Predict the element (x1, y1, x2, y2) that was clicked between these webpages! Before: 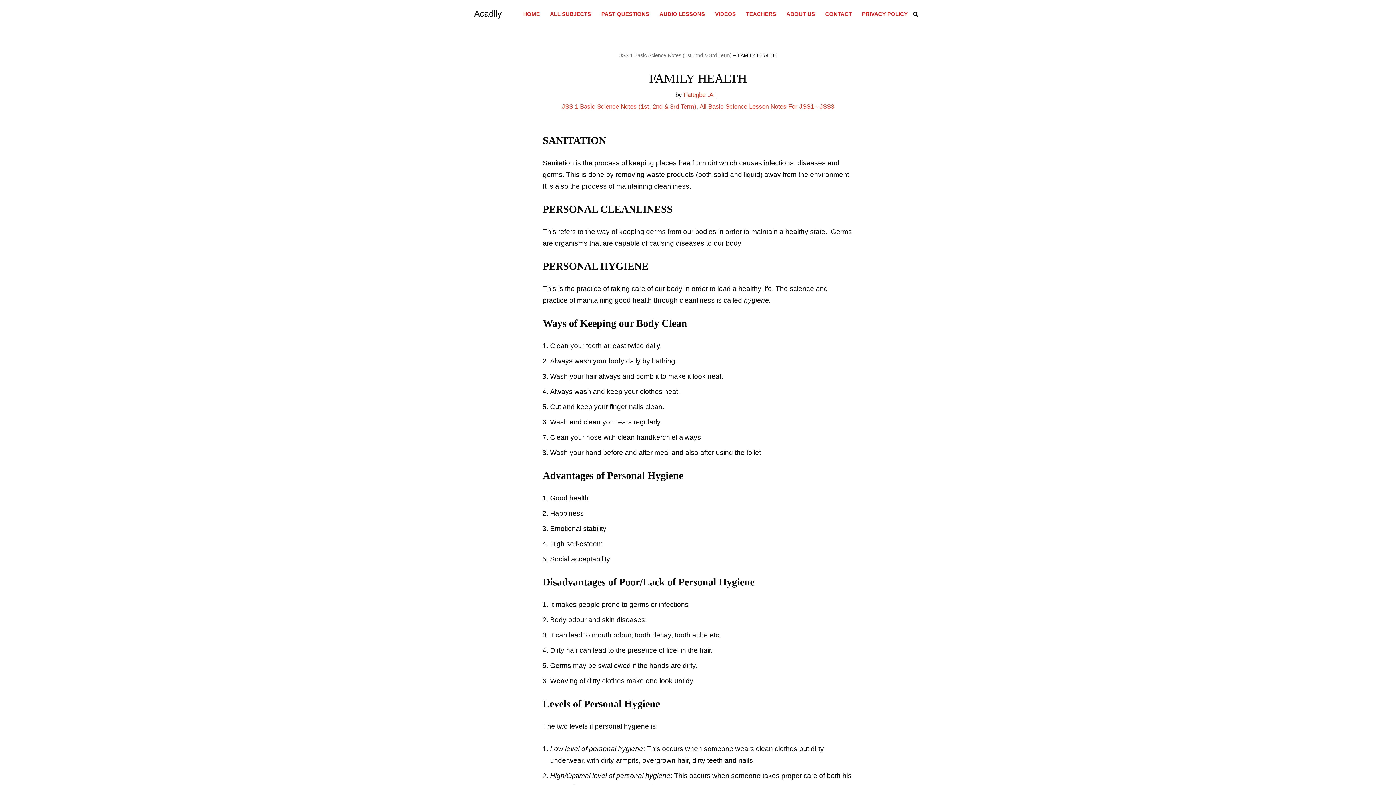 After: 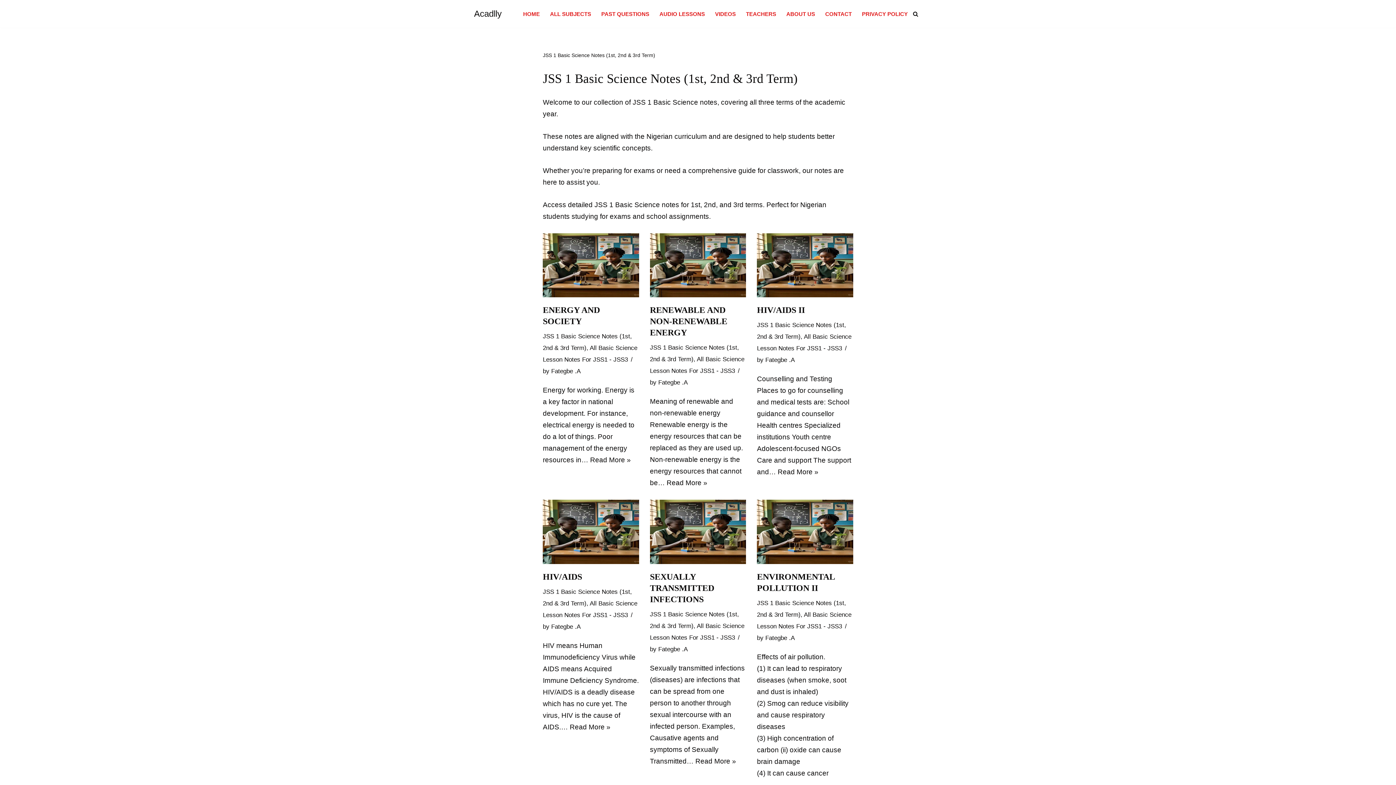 Action: bbox: (561, 103, 696, 110) label: JSS 1 Basic Science Notes (1st, 2nd & 3rd Term)